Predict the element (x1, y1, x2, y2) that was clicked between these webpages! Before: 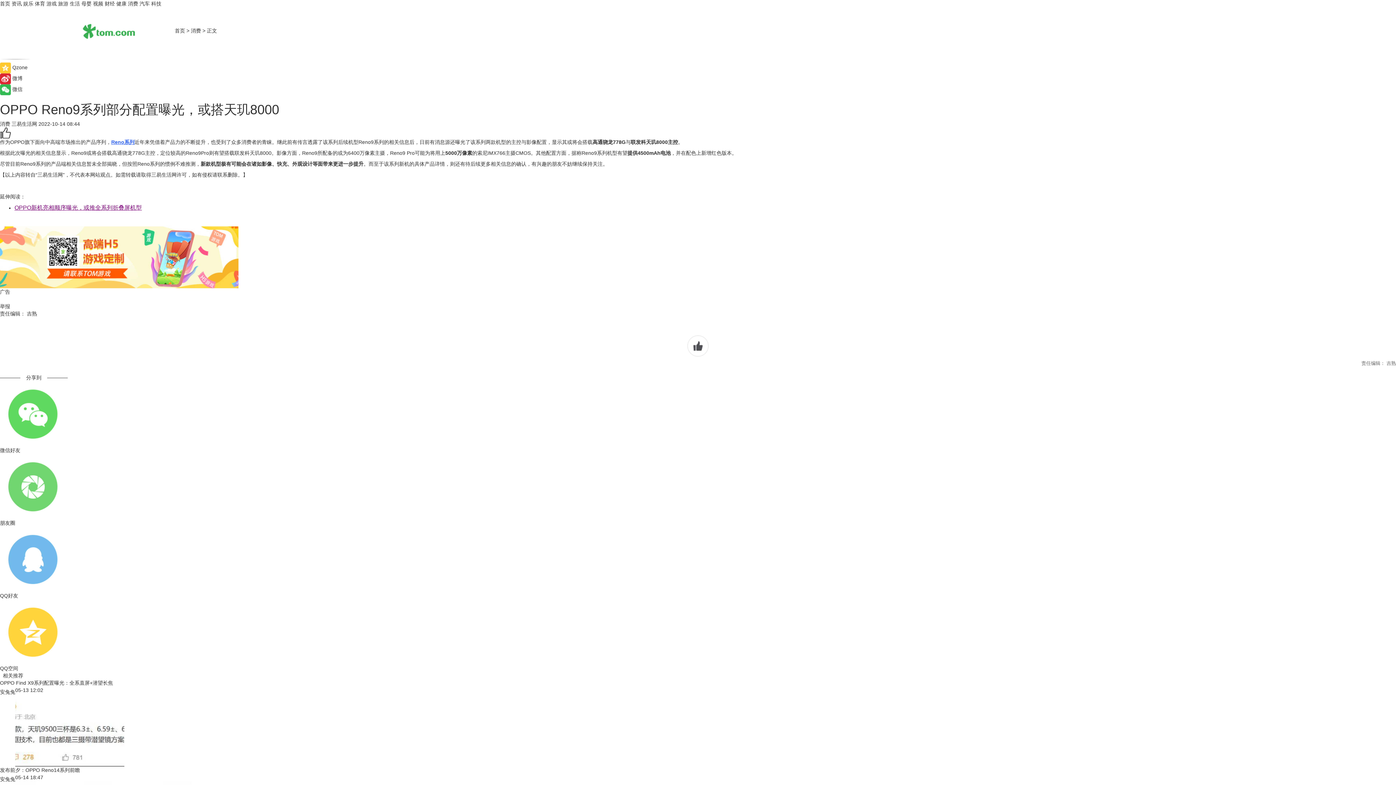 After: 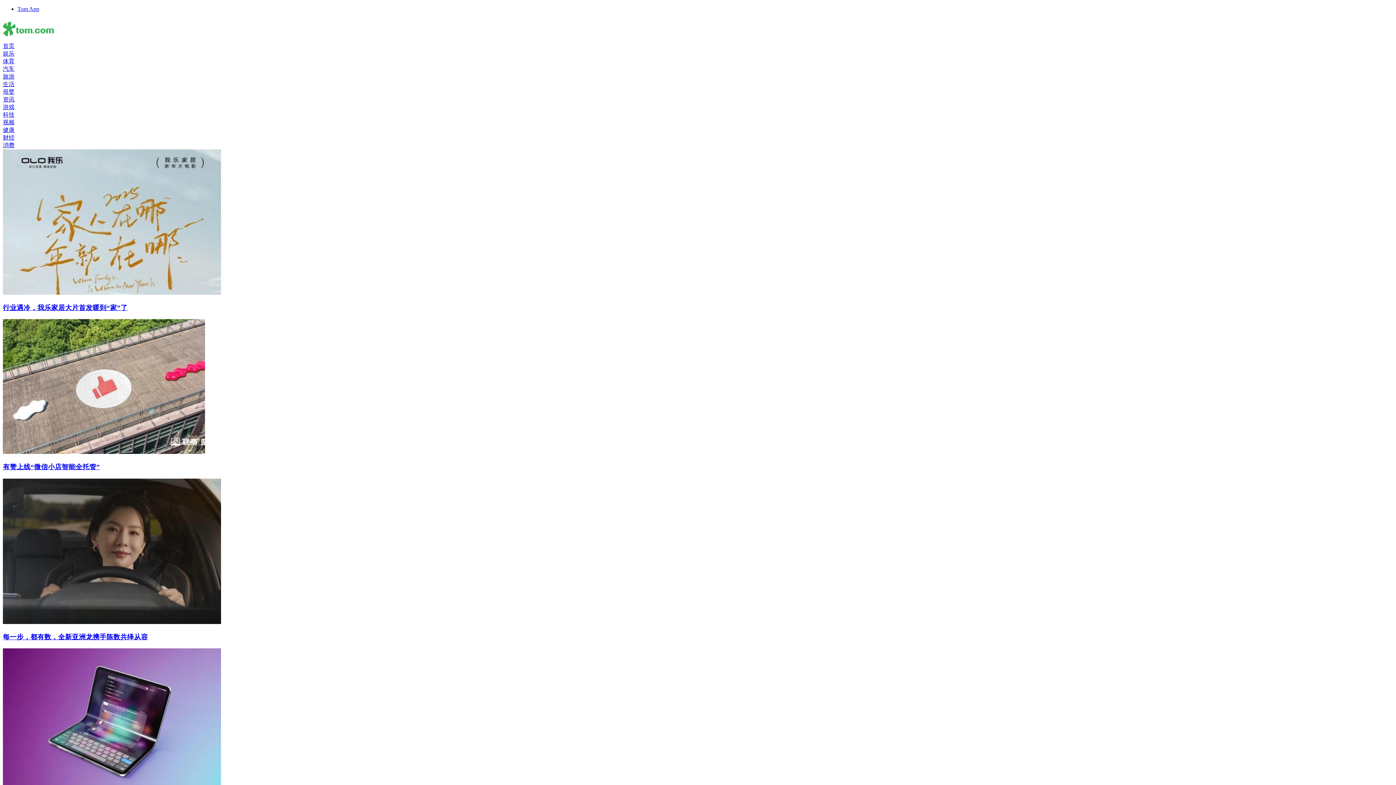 Action: label: 财经 bbox: (104, 0, 114, 6)